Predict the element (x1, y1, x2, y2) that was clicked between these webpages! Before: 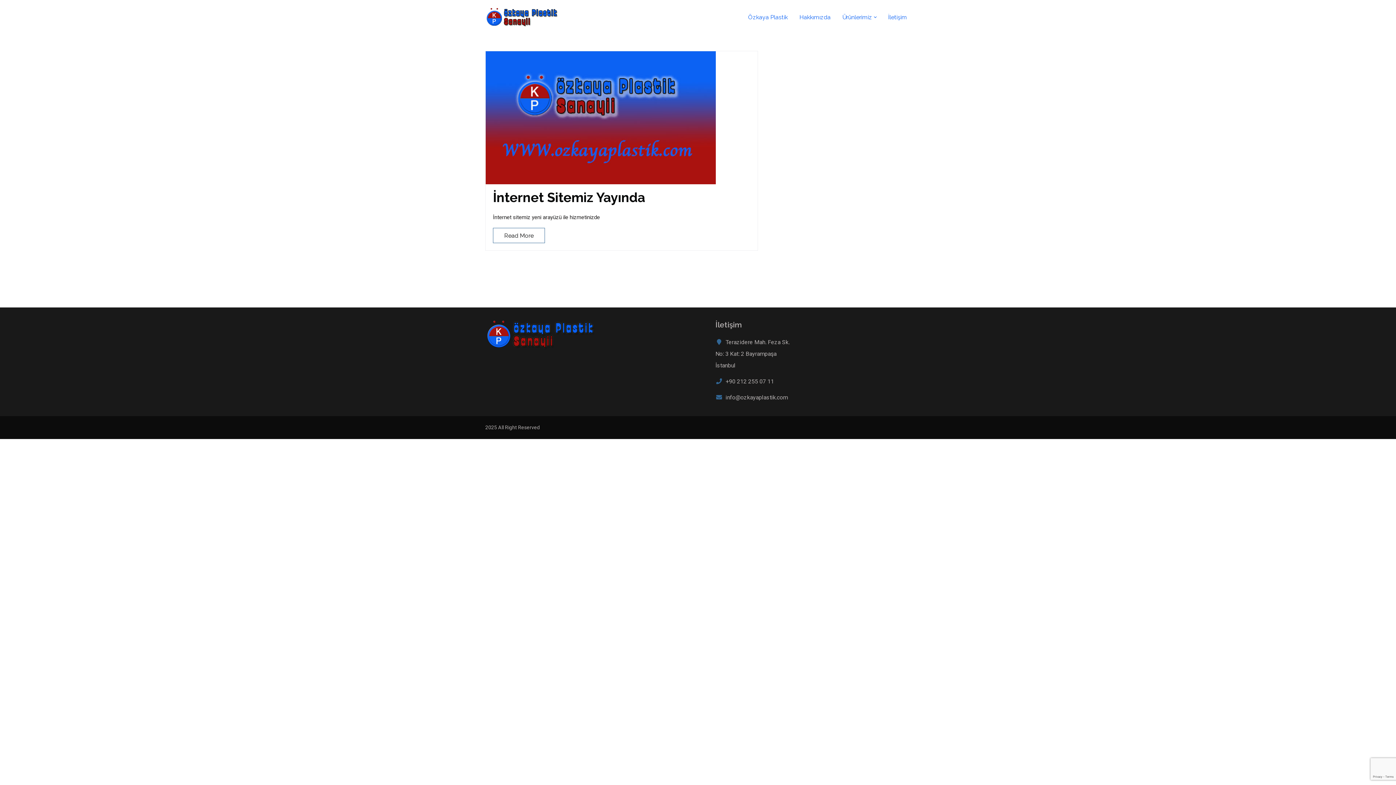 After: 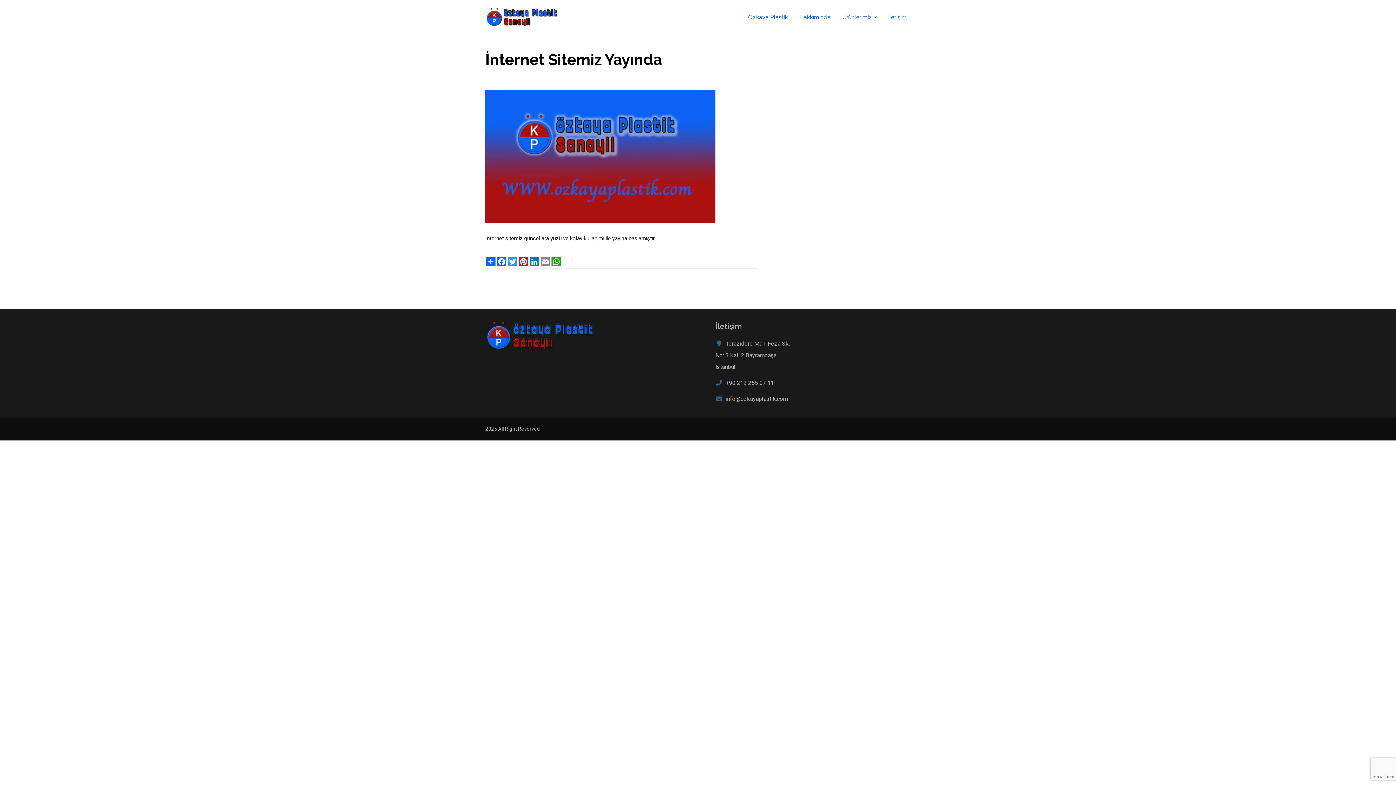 Action: bbox: (485, 51, 757, 184)